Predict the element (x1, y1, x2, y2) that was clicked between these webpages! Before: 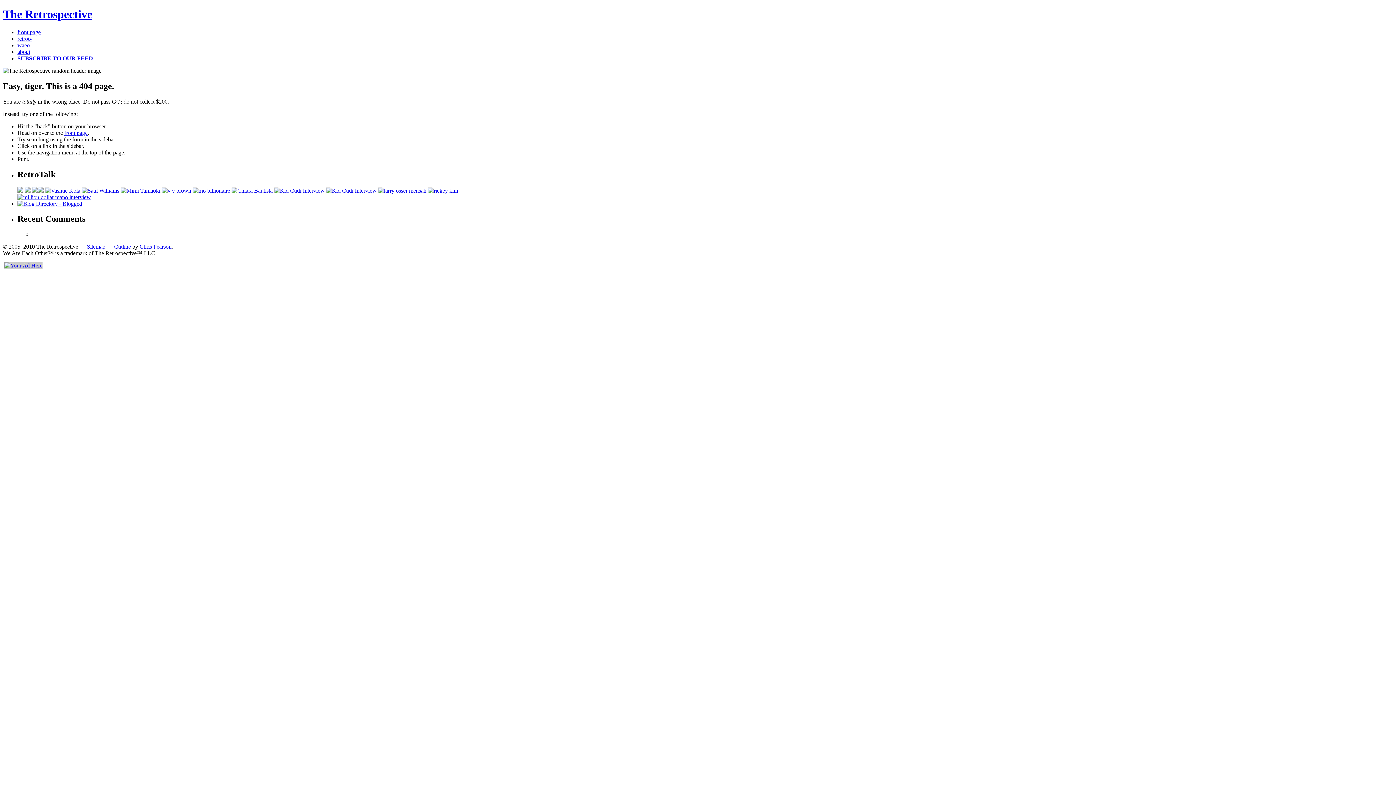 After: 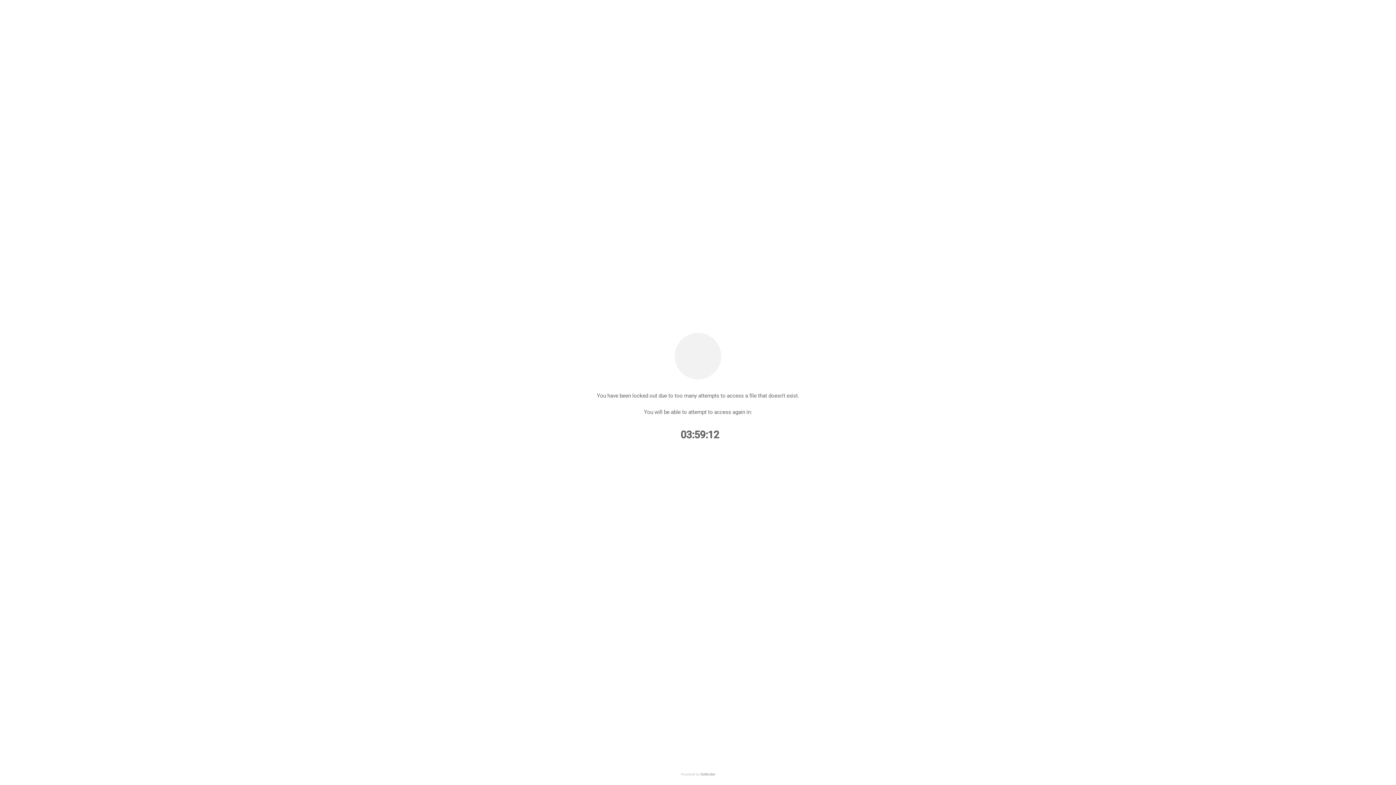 Action: bbox: (17, 42, 29, 48) label: waeo